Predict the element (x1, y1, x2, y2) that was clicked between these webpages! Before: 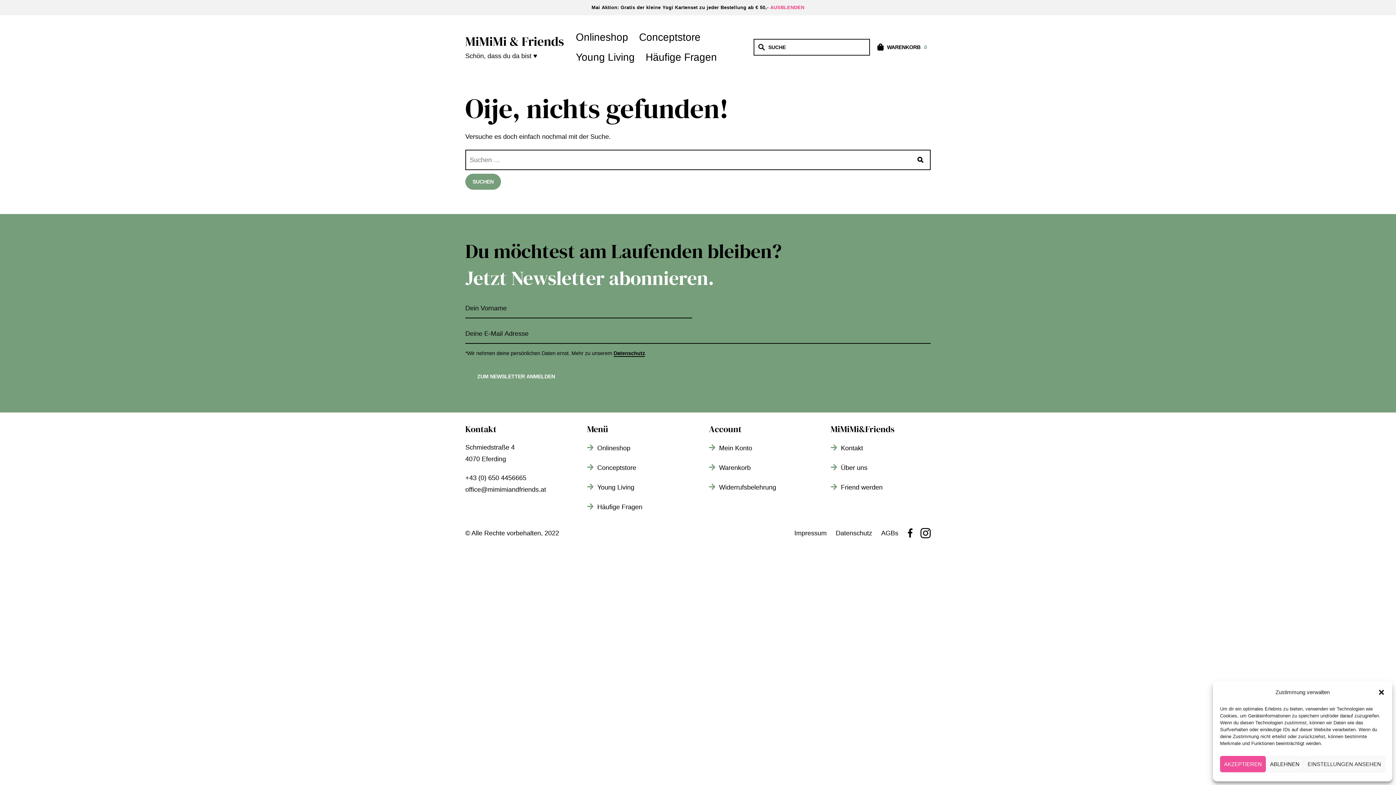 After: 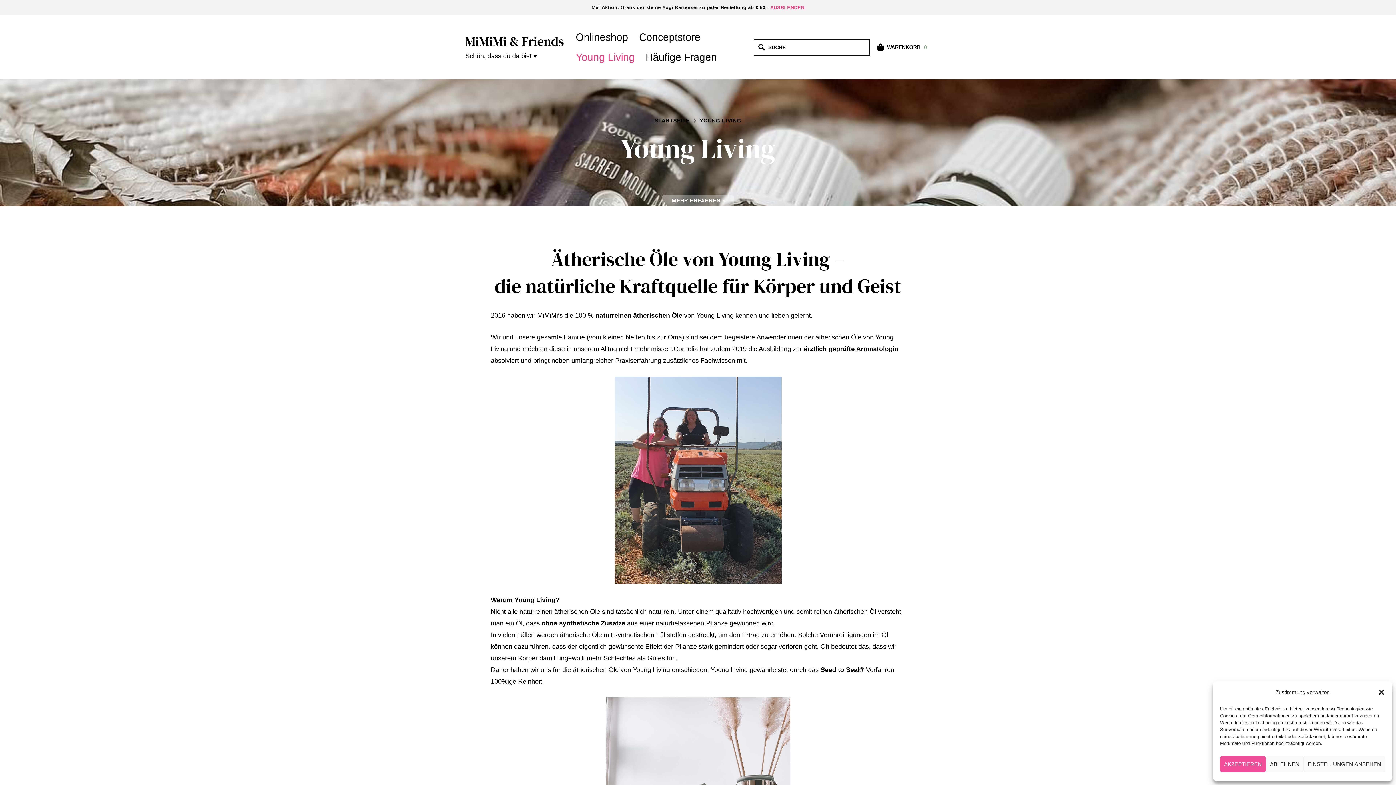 Action: bbox: (597, 483, 634, 491) label: Young Living